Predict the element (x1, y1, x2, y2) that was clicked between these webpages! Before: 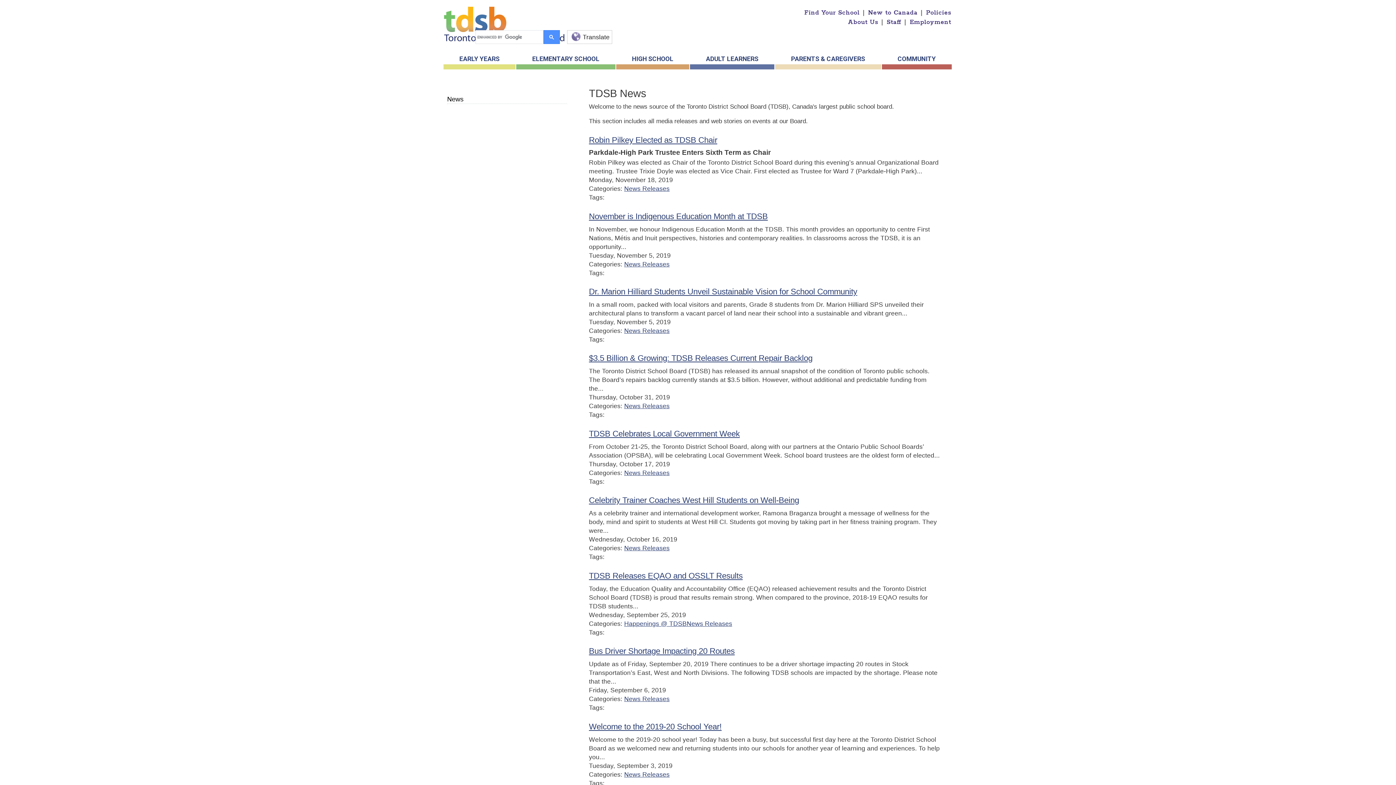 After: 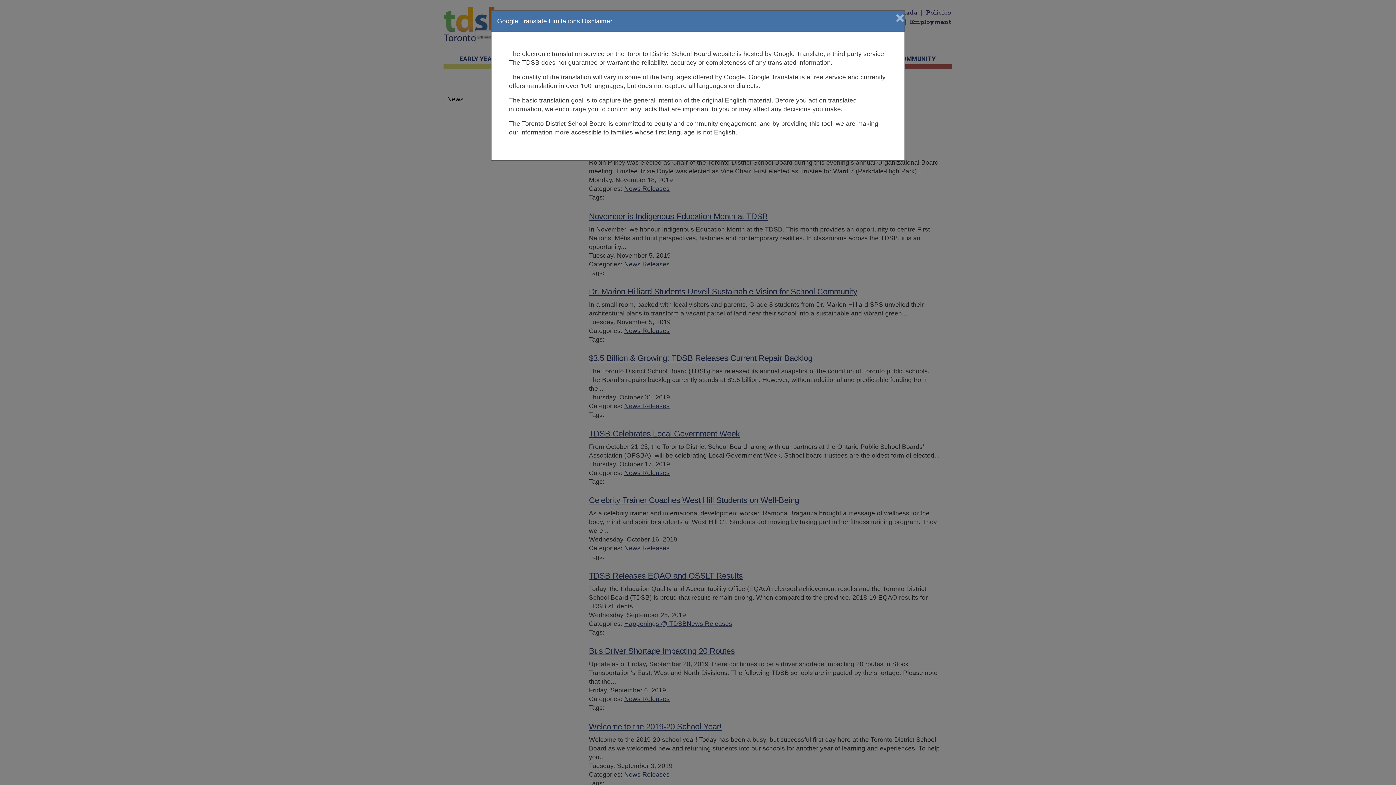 Action: label: Translate bbox: (567, 30, 612, 44)